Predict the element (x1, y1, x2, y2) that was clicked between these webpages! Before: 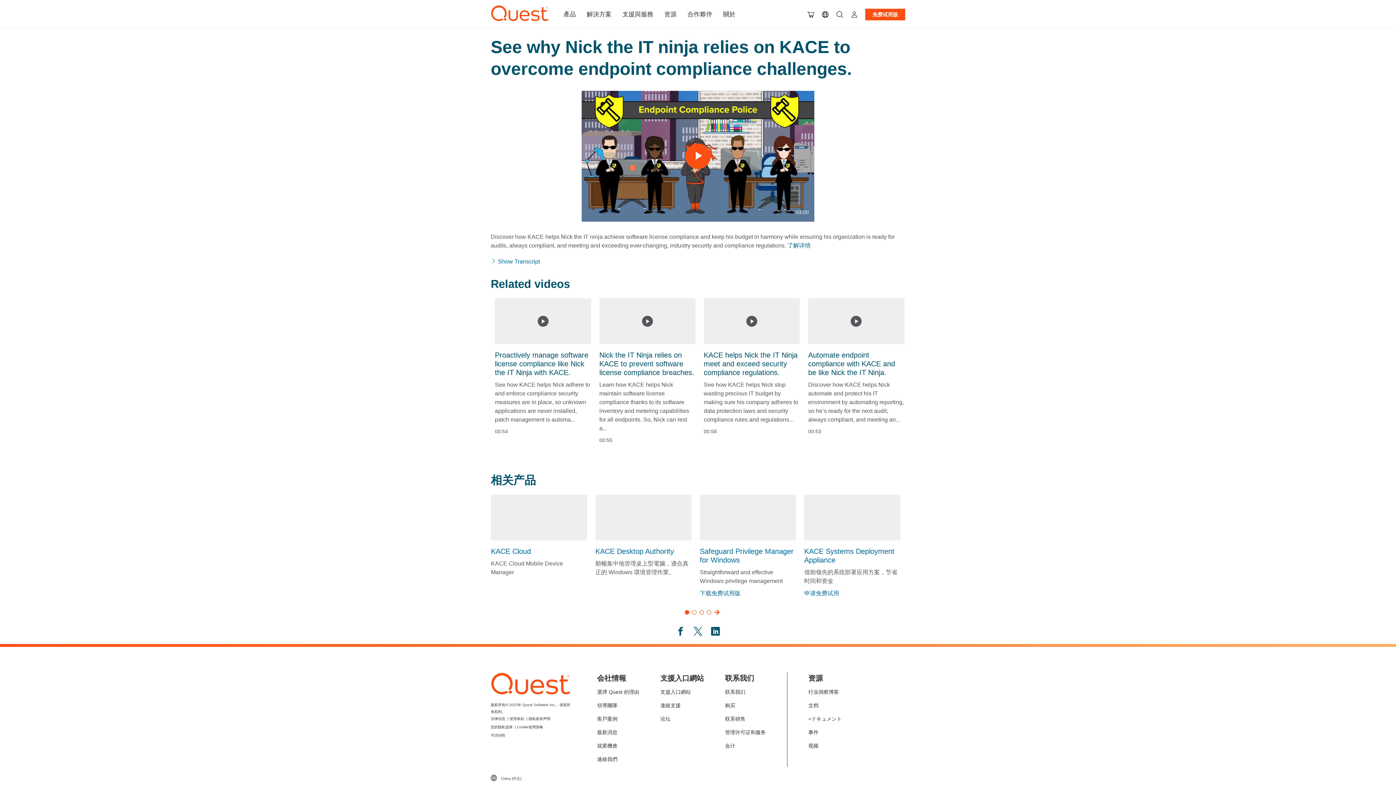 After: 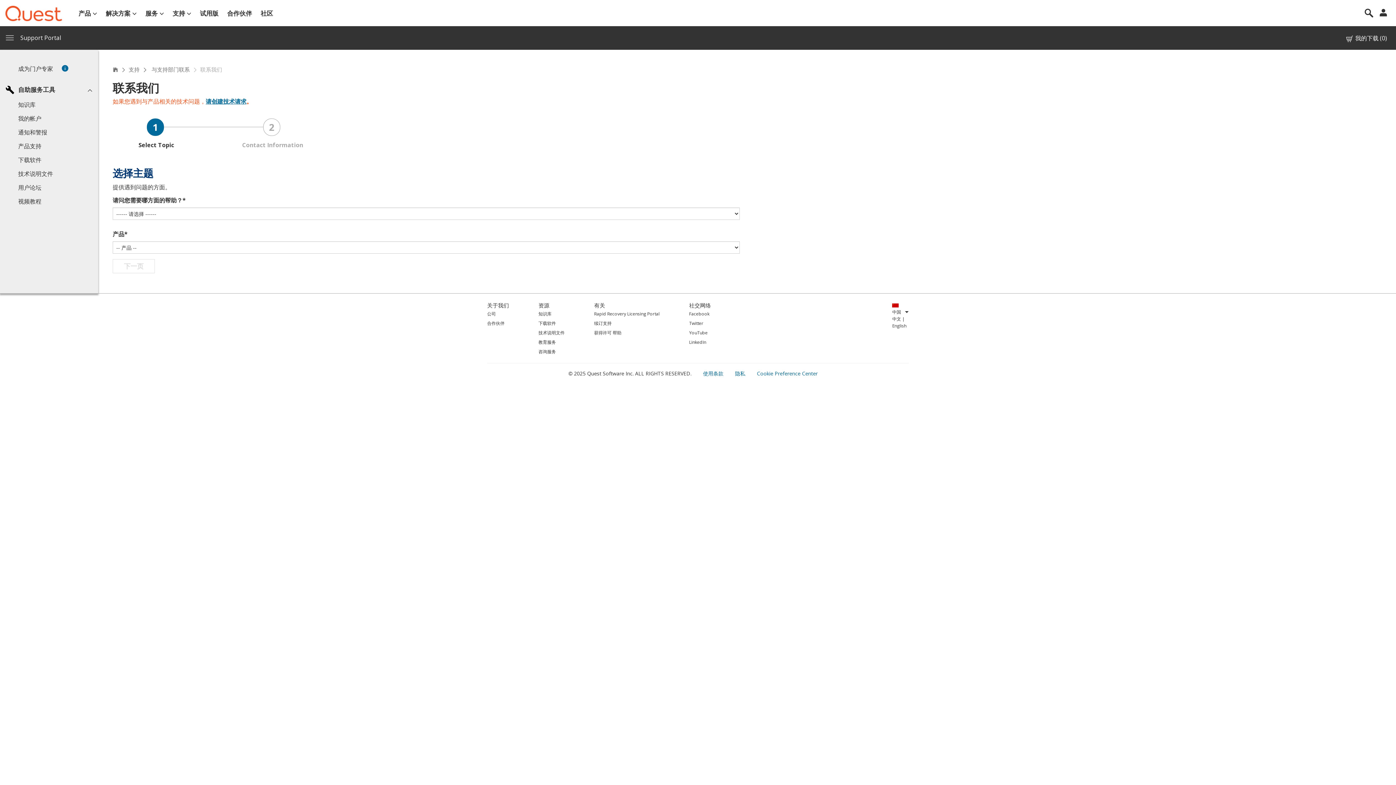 Action: label: 管理许可证和服务 bbox: (725, 729, 766, 736)